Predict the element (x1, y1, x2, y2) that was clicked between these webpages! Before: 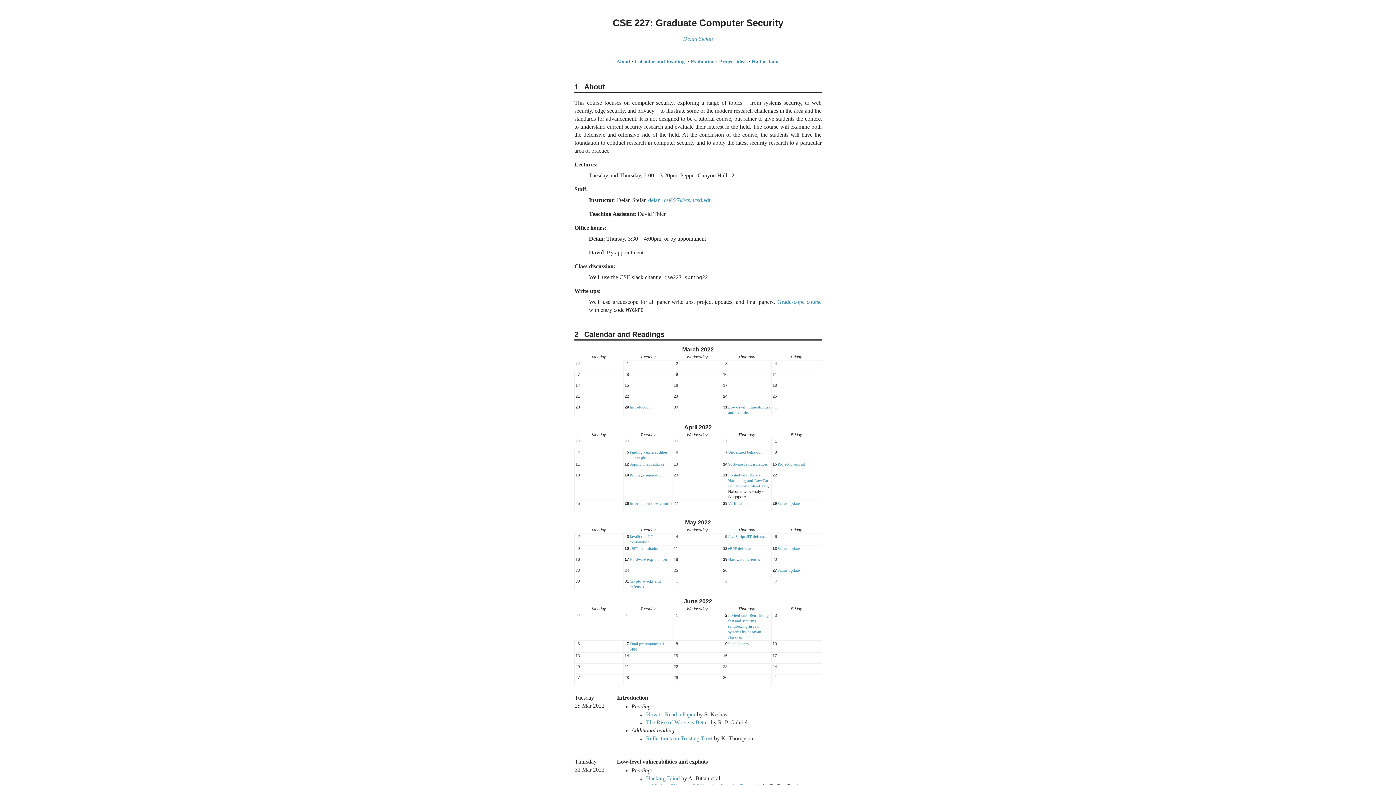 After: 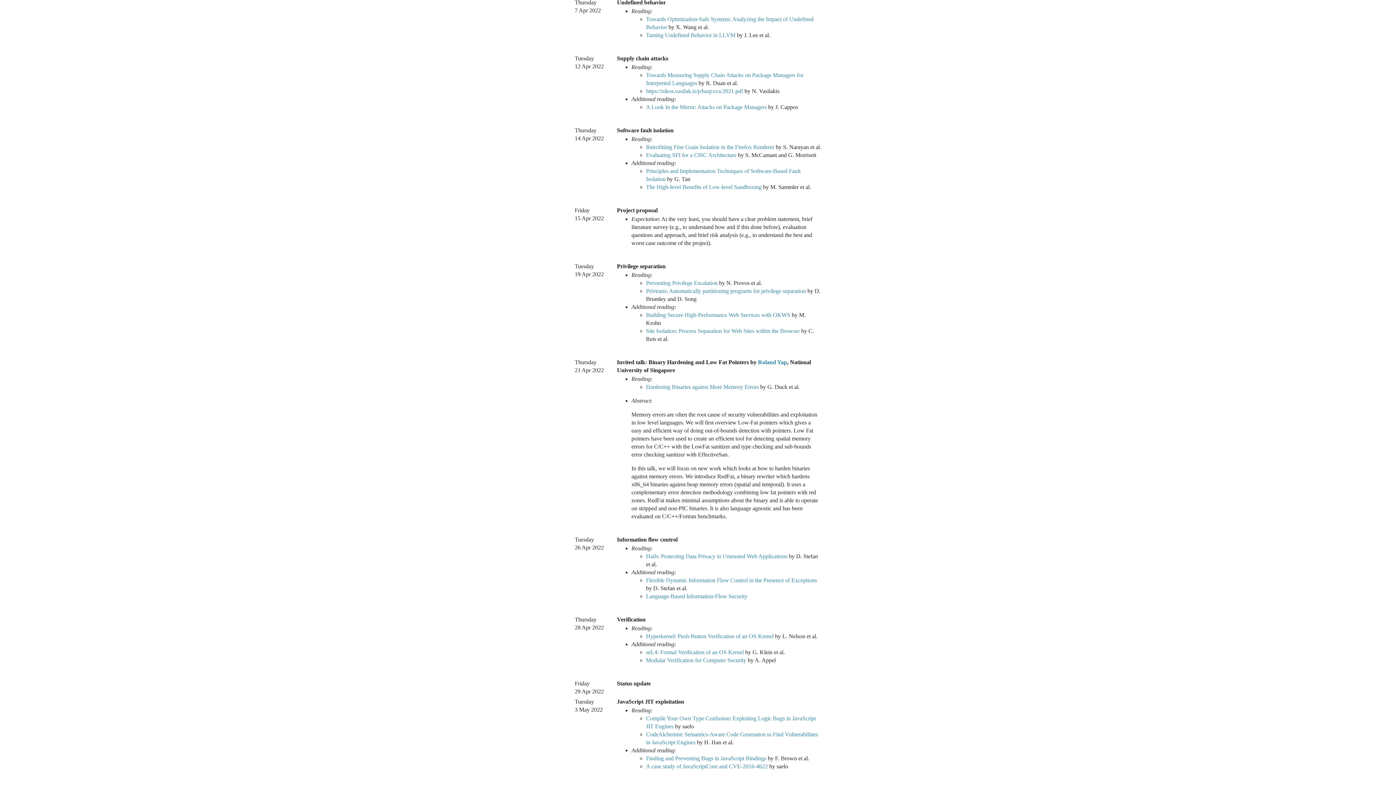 Action: bbox: (728, 450, 762, 454) label: Undefined behavior